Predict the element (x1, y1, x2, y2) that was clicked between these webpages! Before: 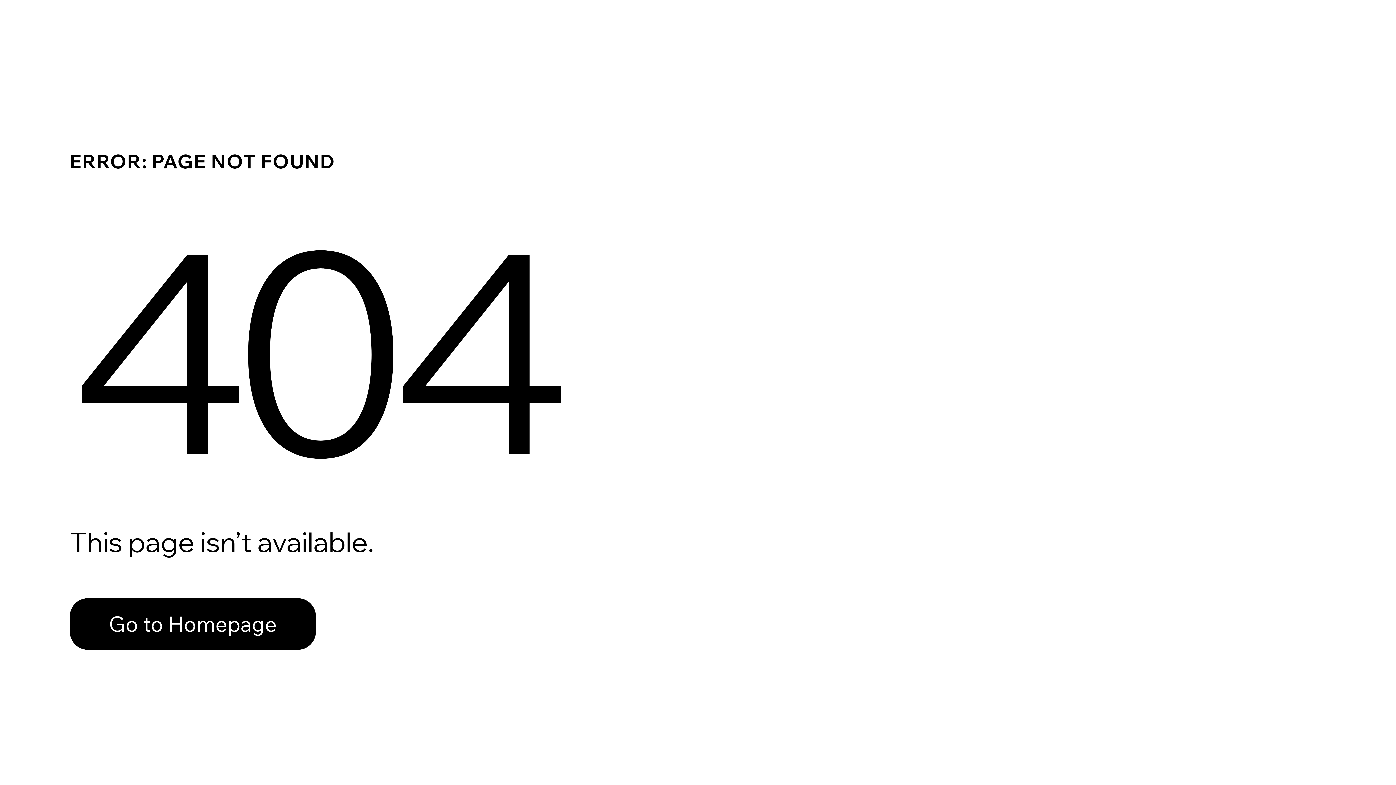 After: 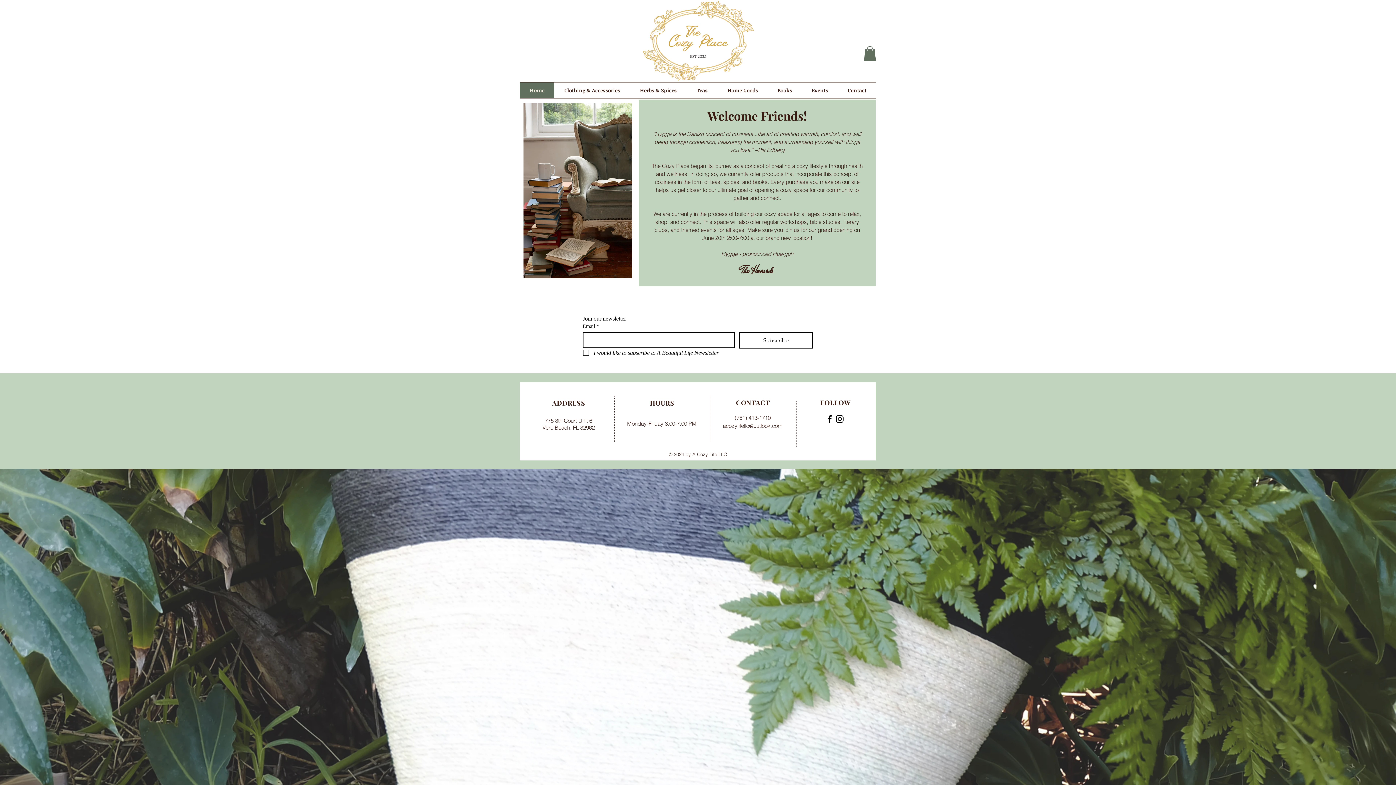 Action: label: Go to Homepage bbox: (69, 582, 768, 659)